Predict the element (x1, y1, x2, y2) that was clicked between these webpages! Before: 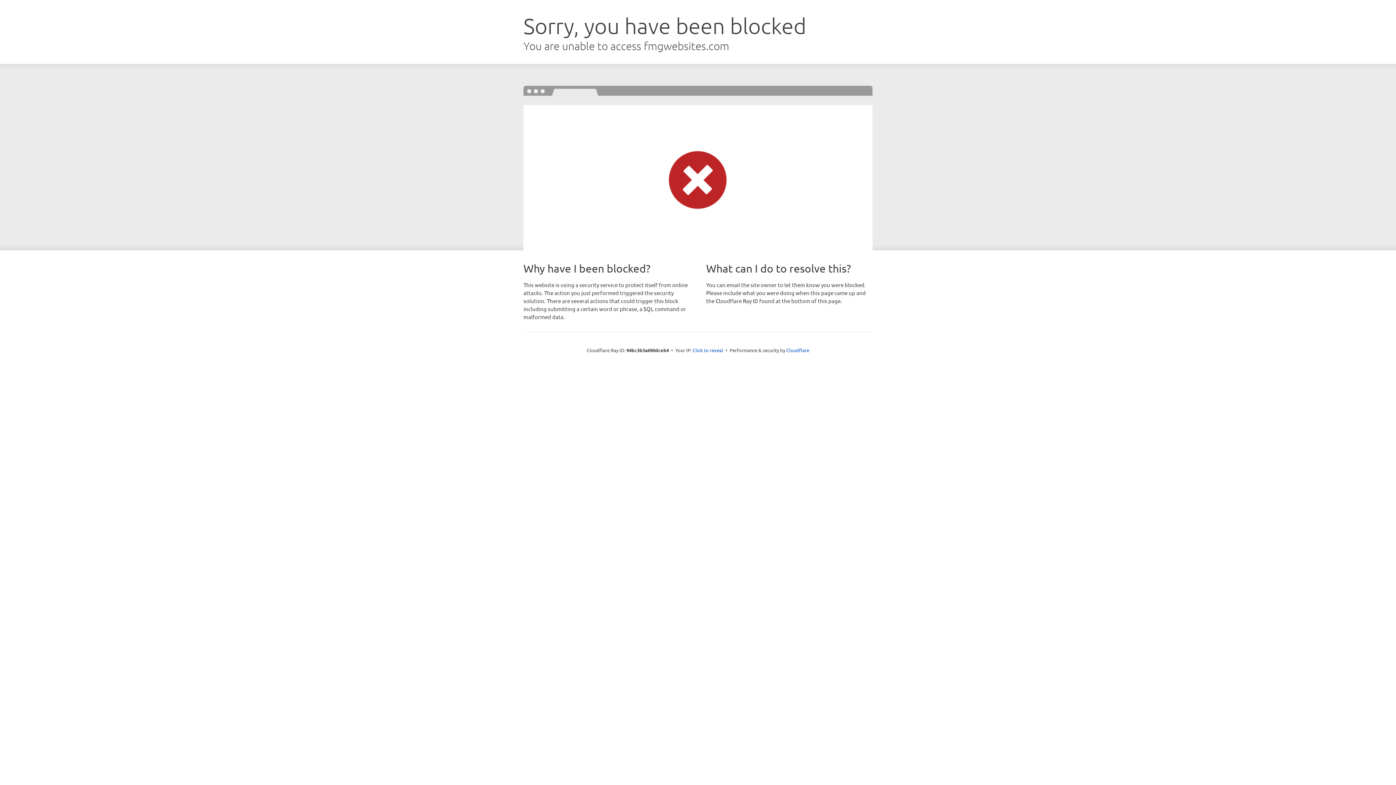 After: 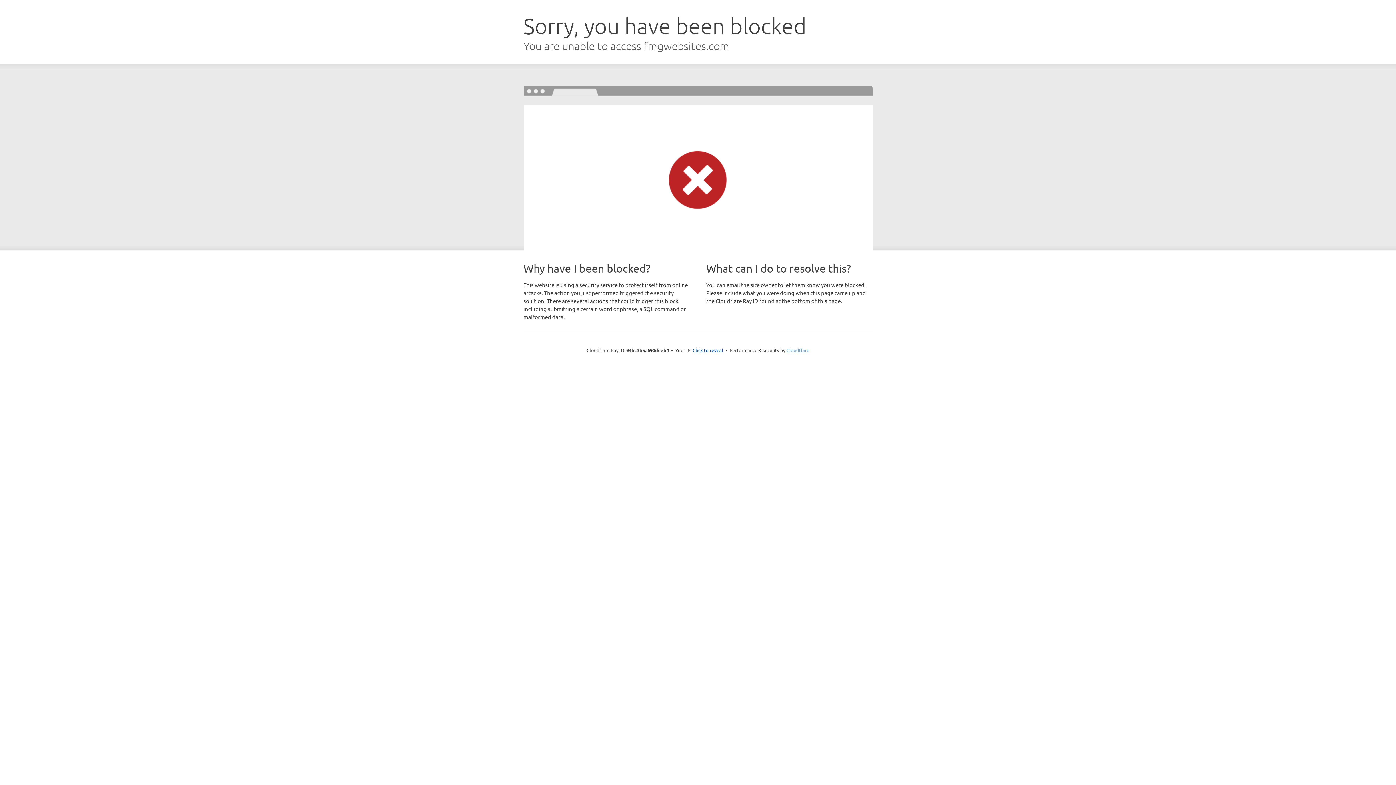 Action: bbox: (786, 347, 809, 353) label: Cloudflare